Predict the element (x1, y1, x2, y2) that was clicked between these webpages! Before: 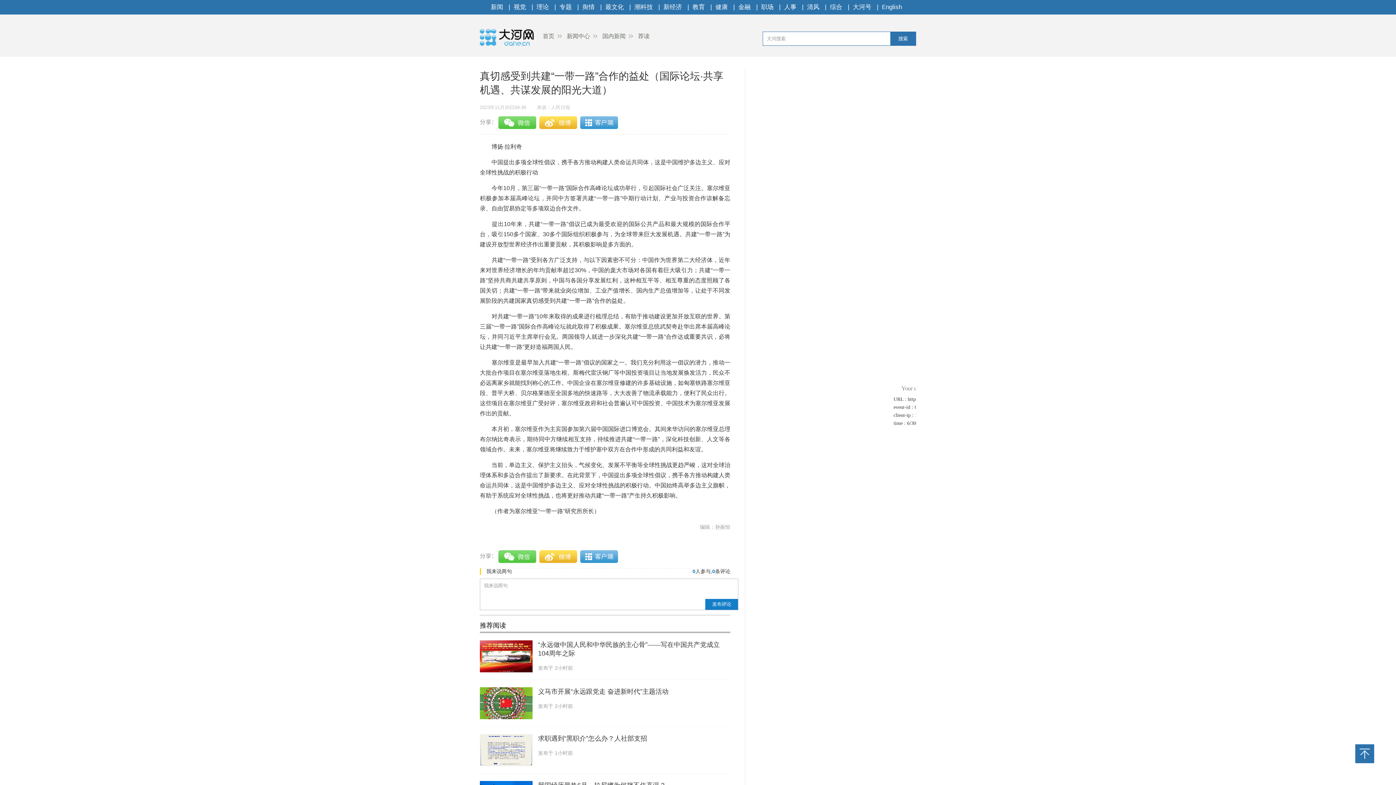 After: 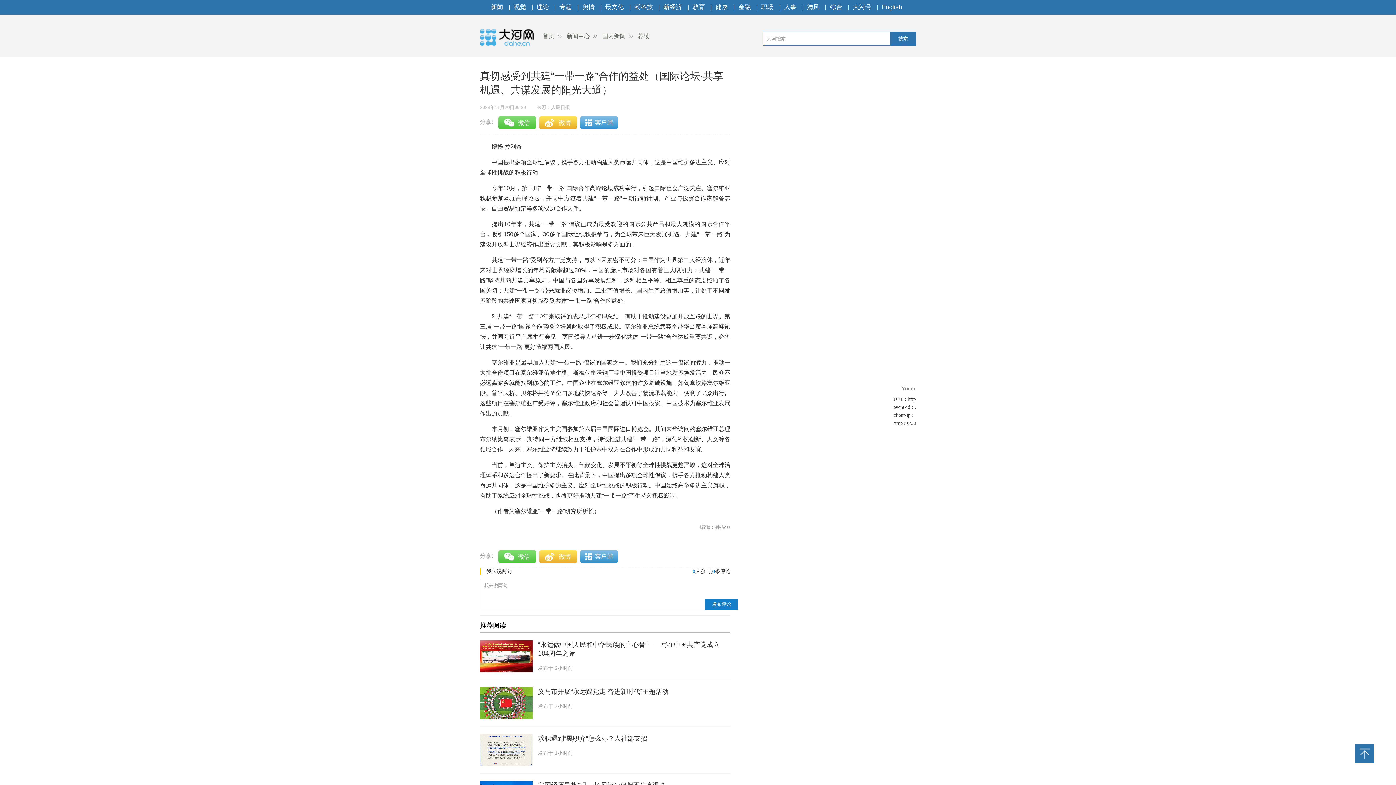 Action: bbox: (618, 545, 654, 562)